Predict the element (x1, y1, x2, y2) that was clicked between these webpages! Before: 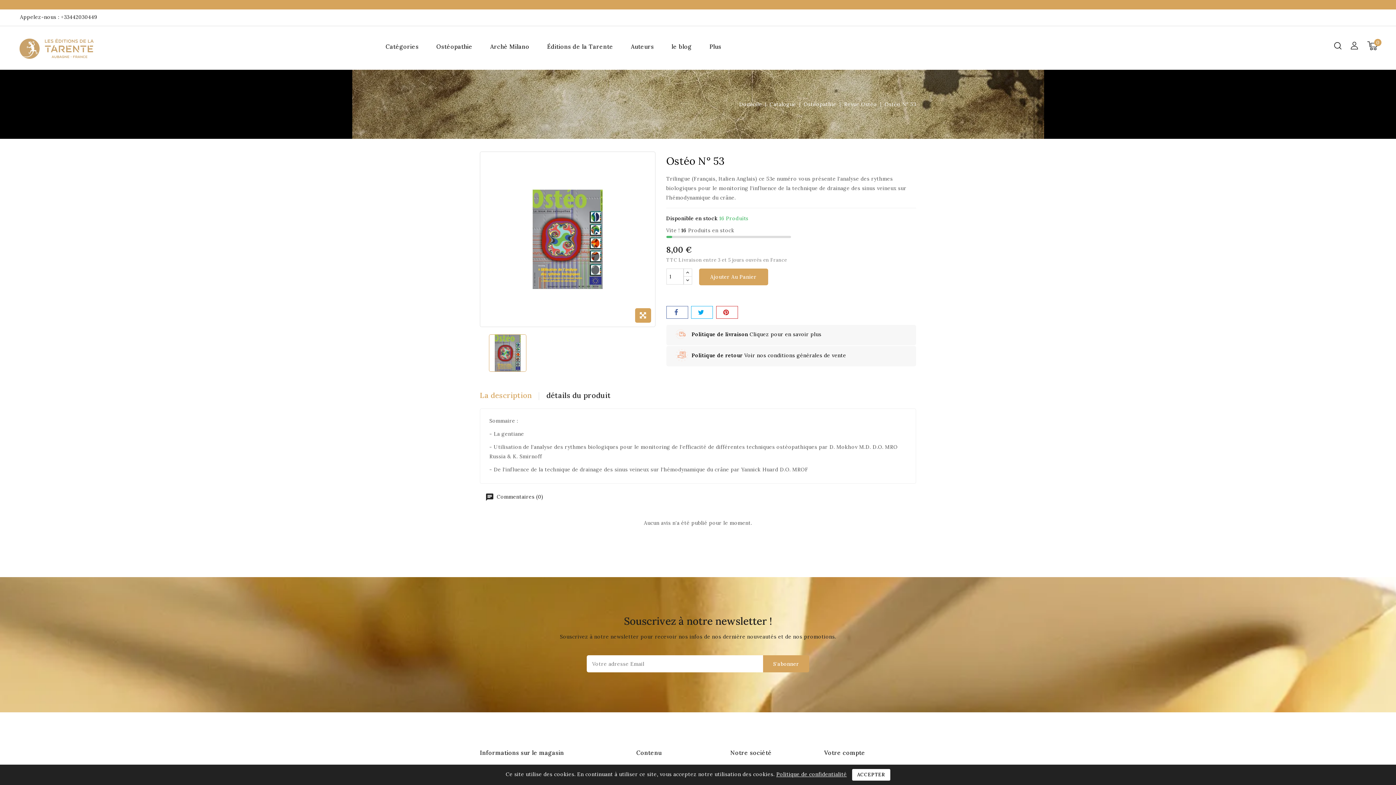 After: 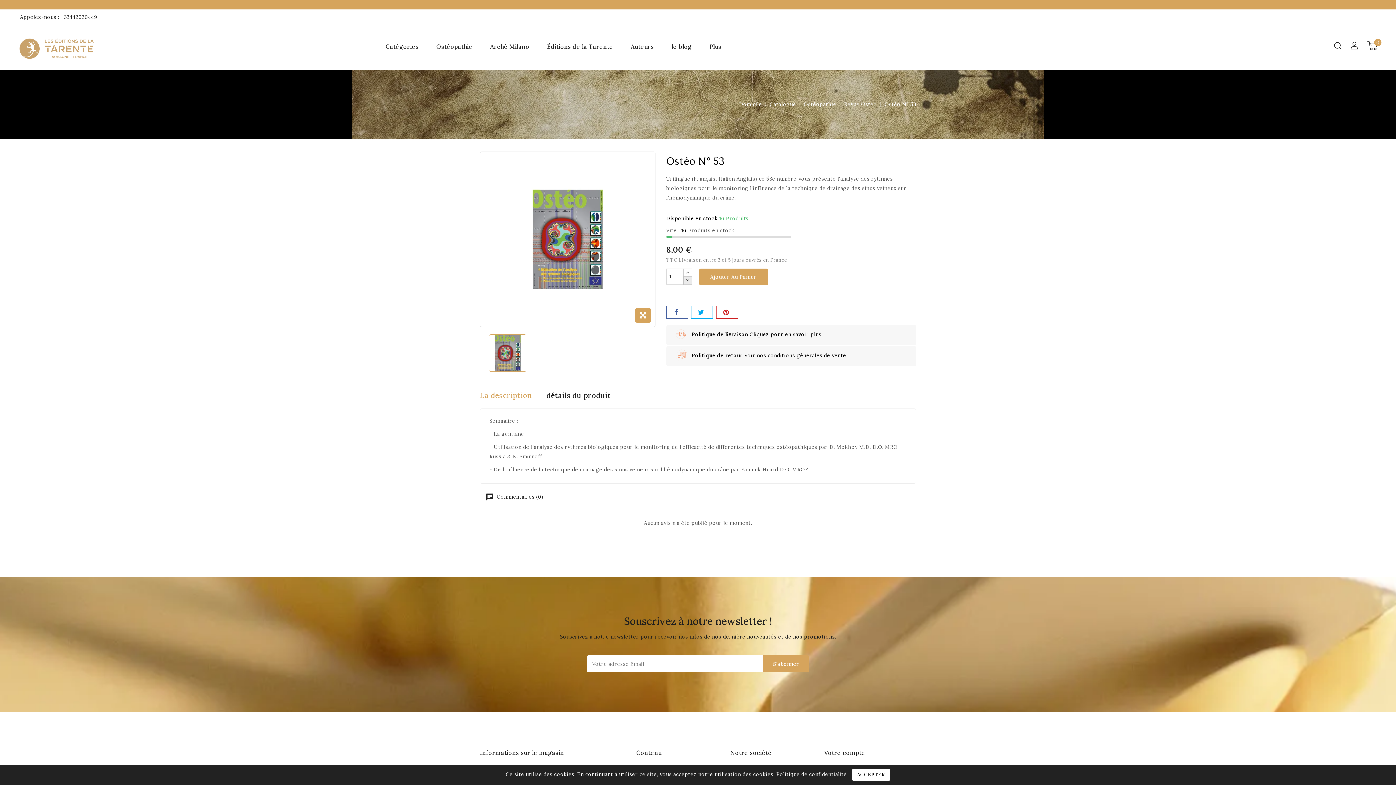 Action: bbox: (683, 276, 692, 284)